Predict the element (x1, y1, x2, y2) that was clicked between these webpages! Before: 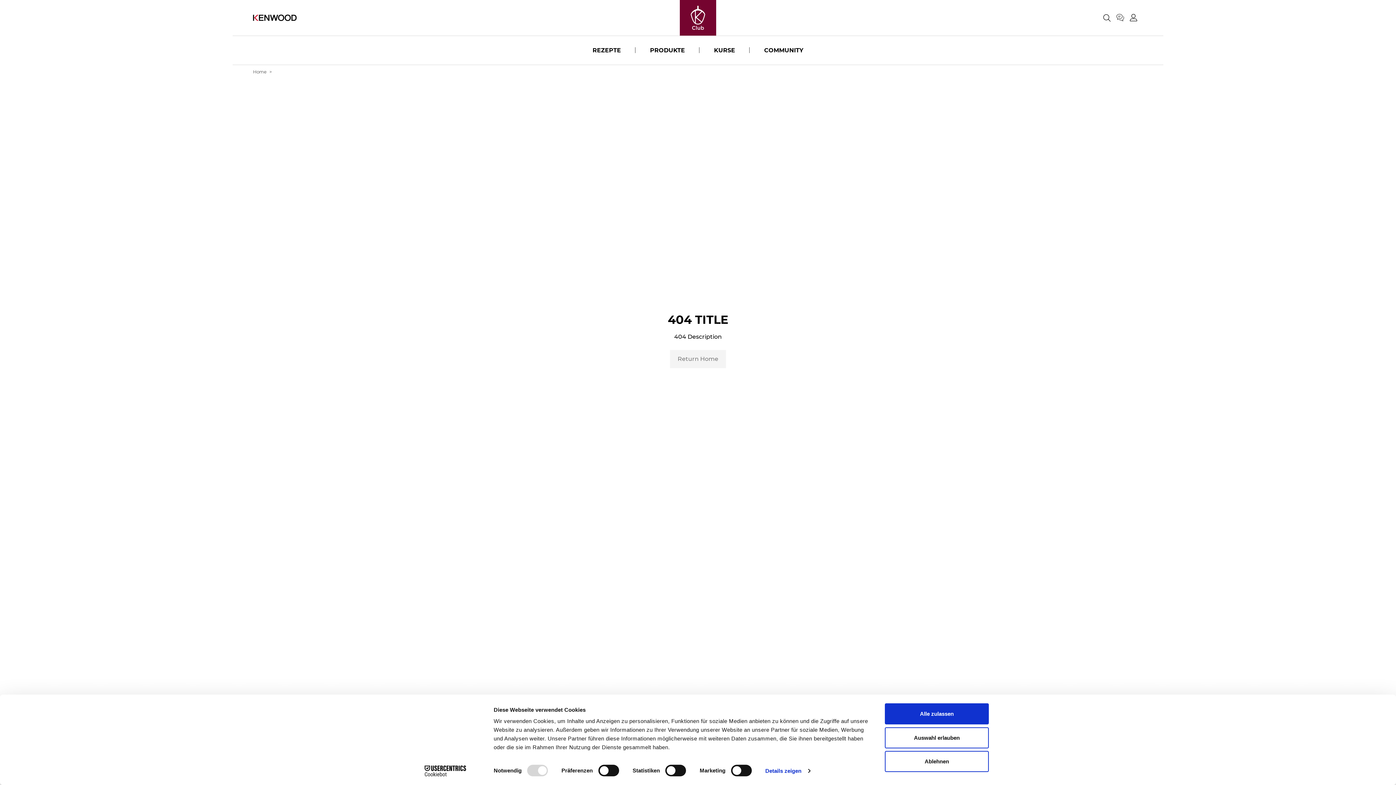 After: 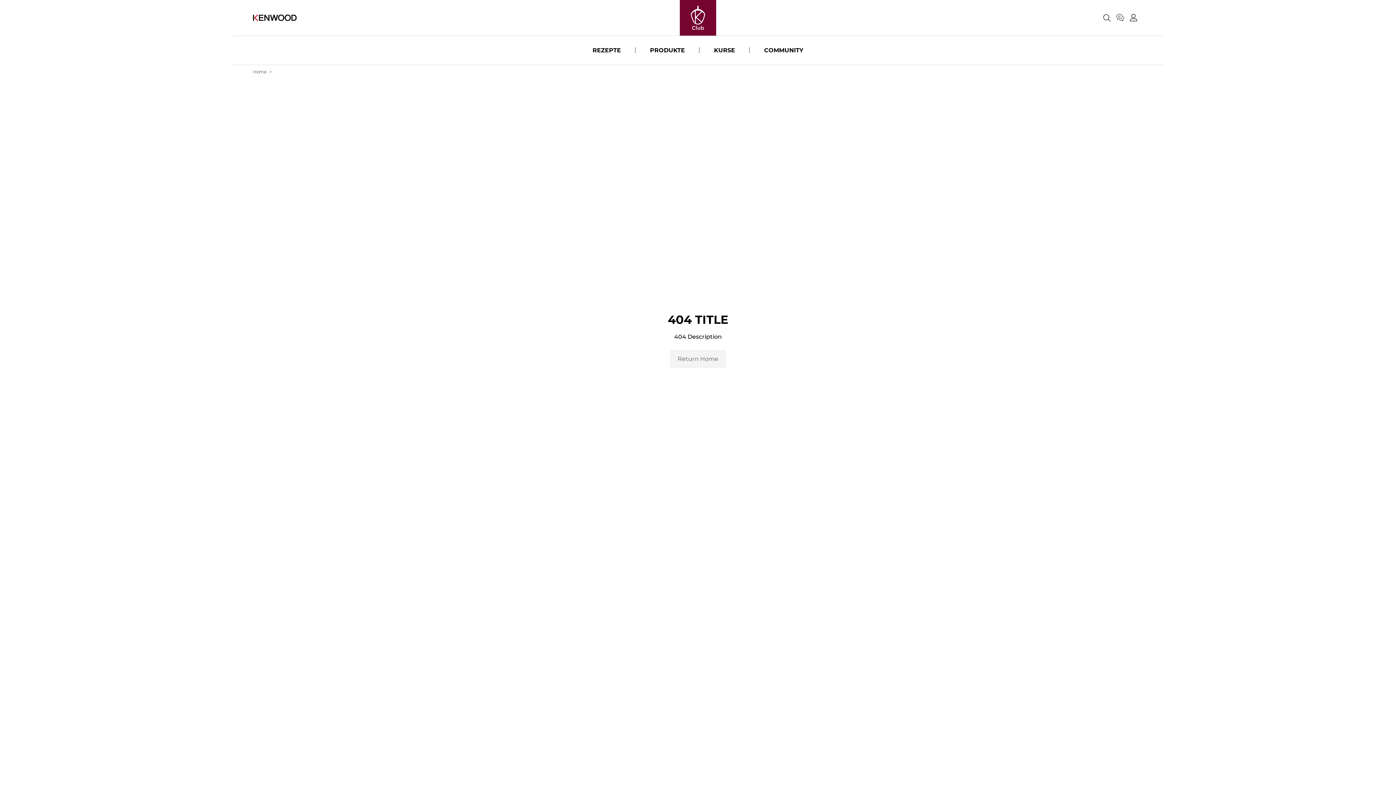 Action: bbox: (885, 751, 989, 772) label: Ablehnen